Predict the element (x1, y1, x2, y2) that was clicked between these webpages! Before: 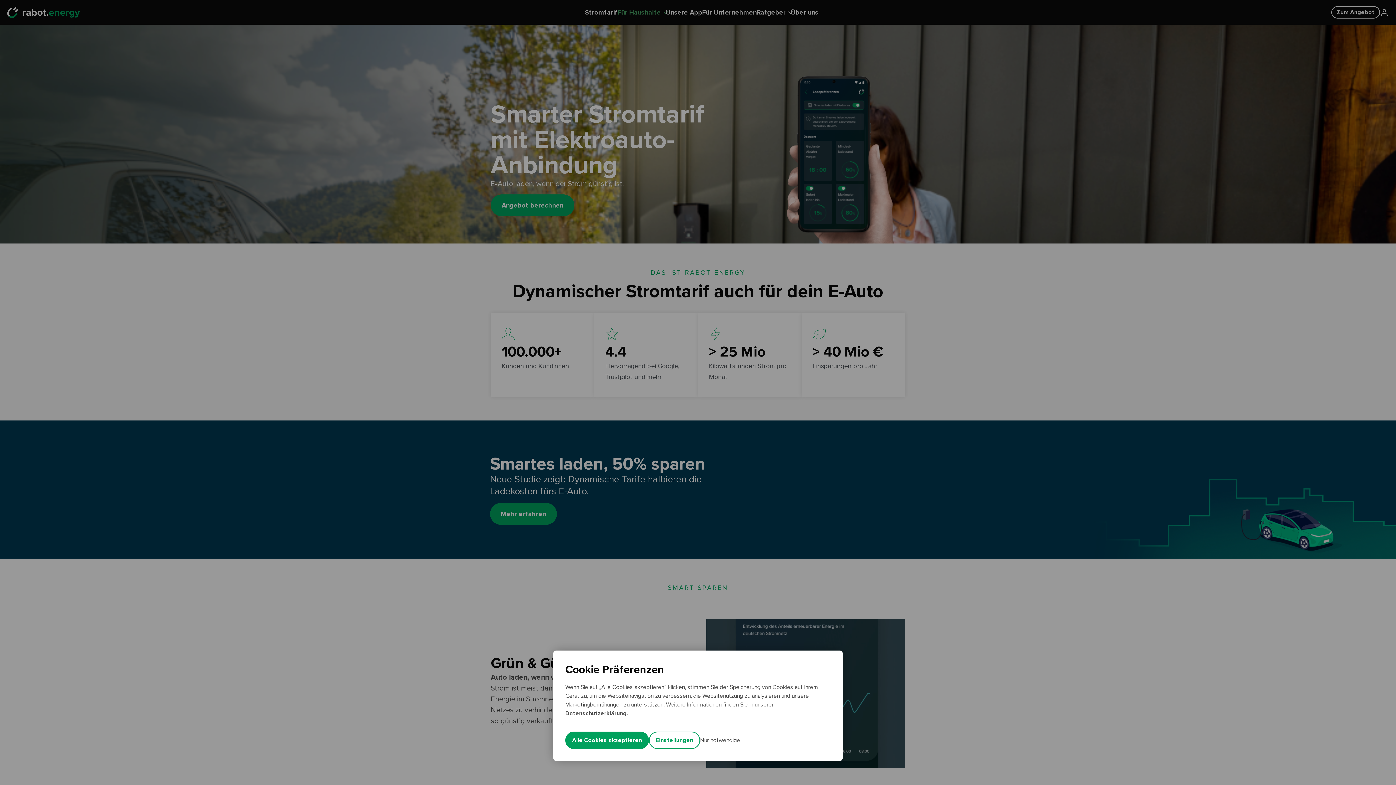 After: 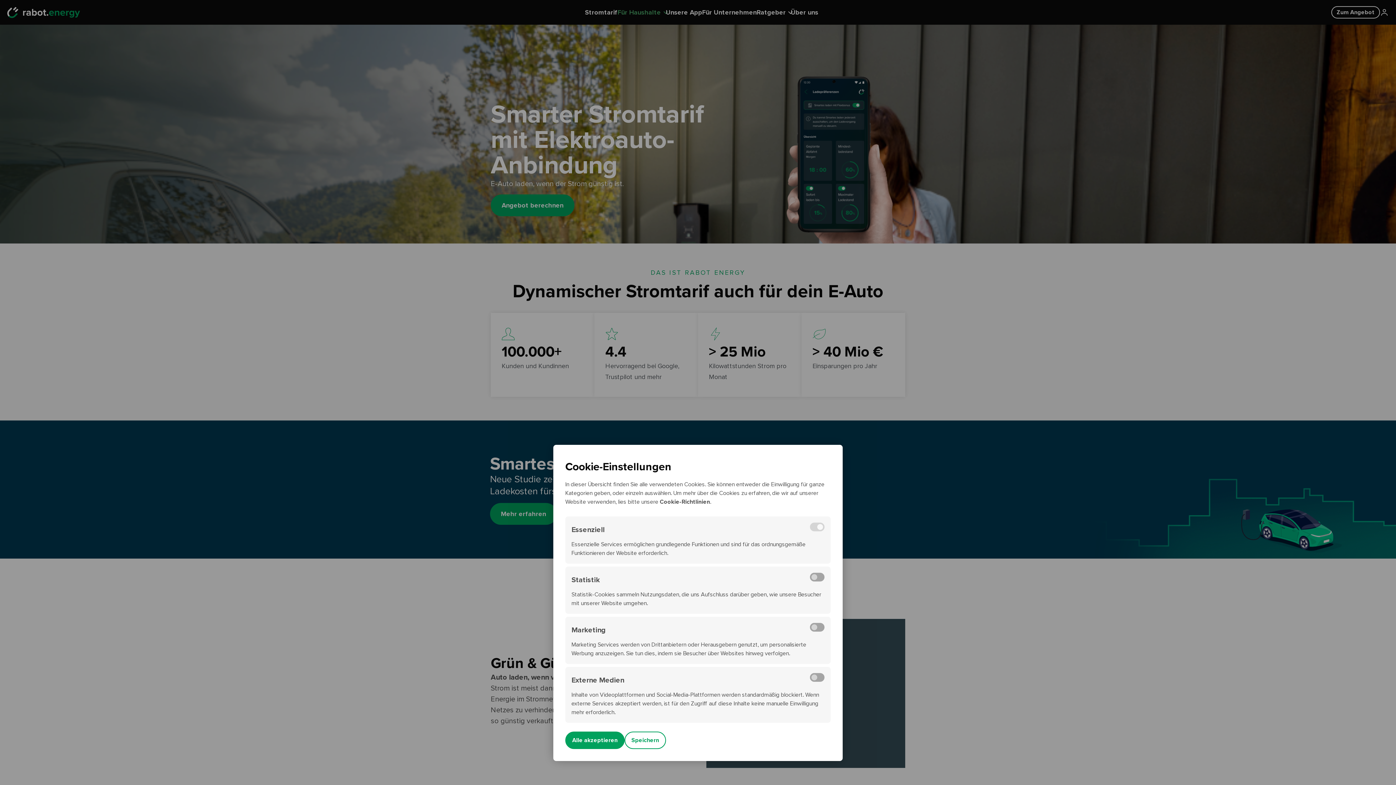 Action: bbox: (649, 732, 700, 749) label: Einstellungen